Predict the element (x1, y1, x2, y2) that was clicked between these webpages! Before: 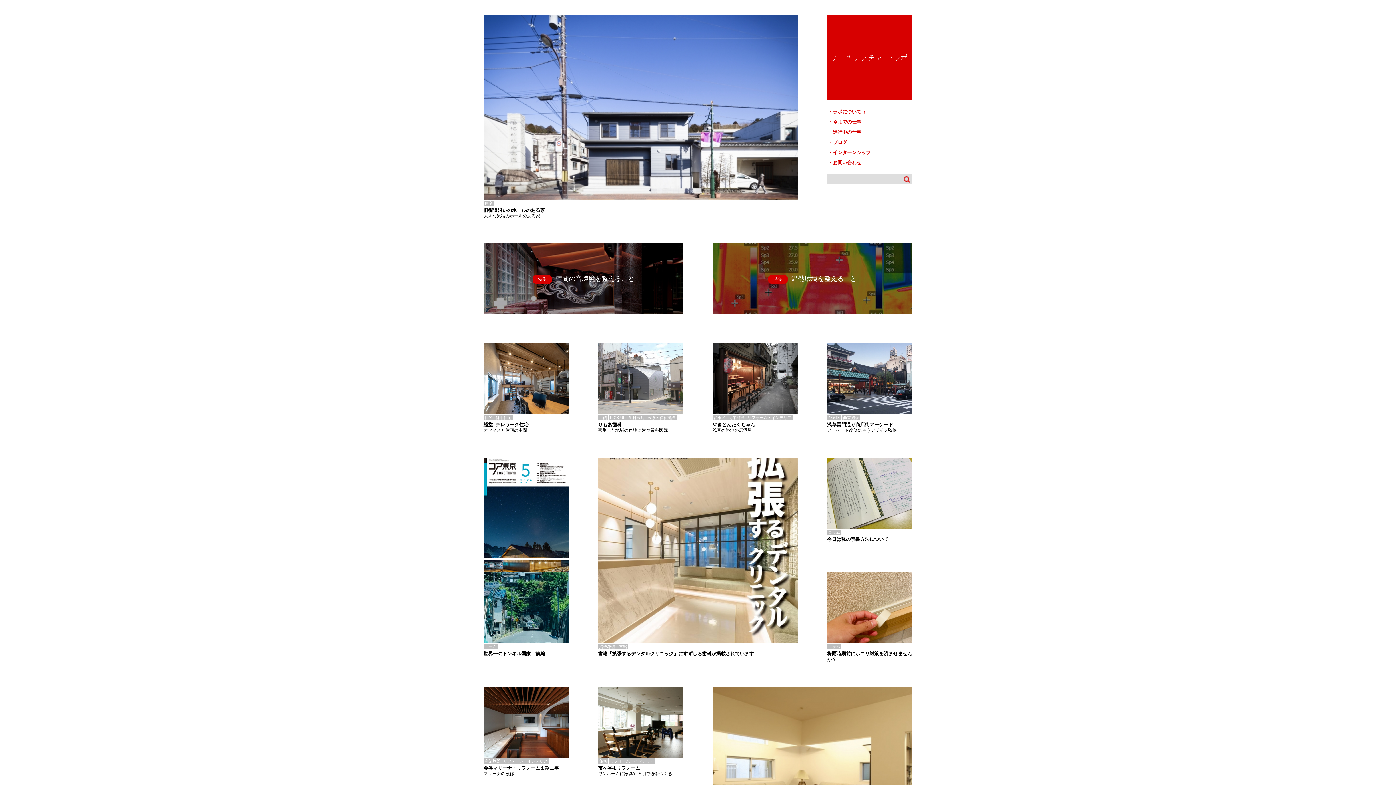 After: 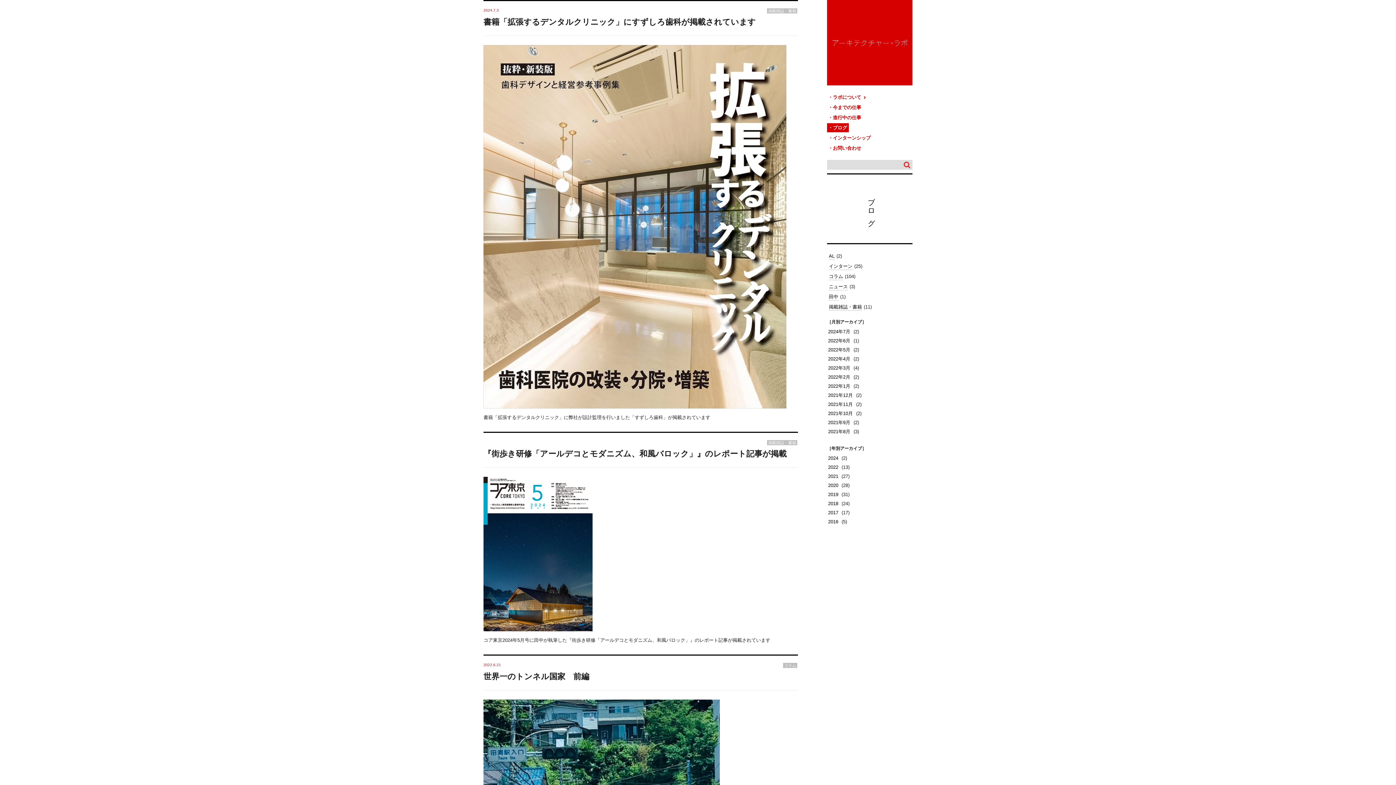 Action: label: 掲載雑誌・書籍
書籍「拡張するデンタルクリニック」にすずしろ歯科が掲載されています bbox: (598, 458, 798, 656)